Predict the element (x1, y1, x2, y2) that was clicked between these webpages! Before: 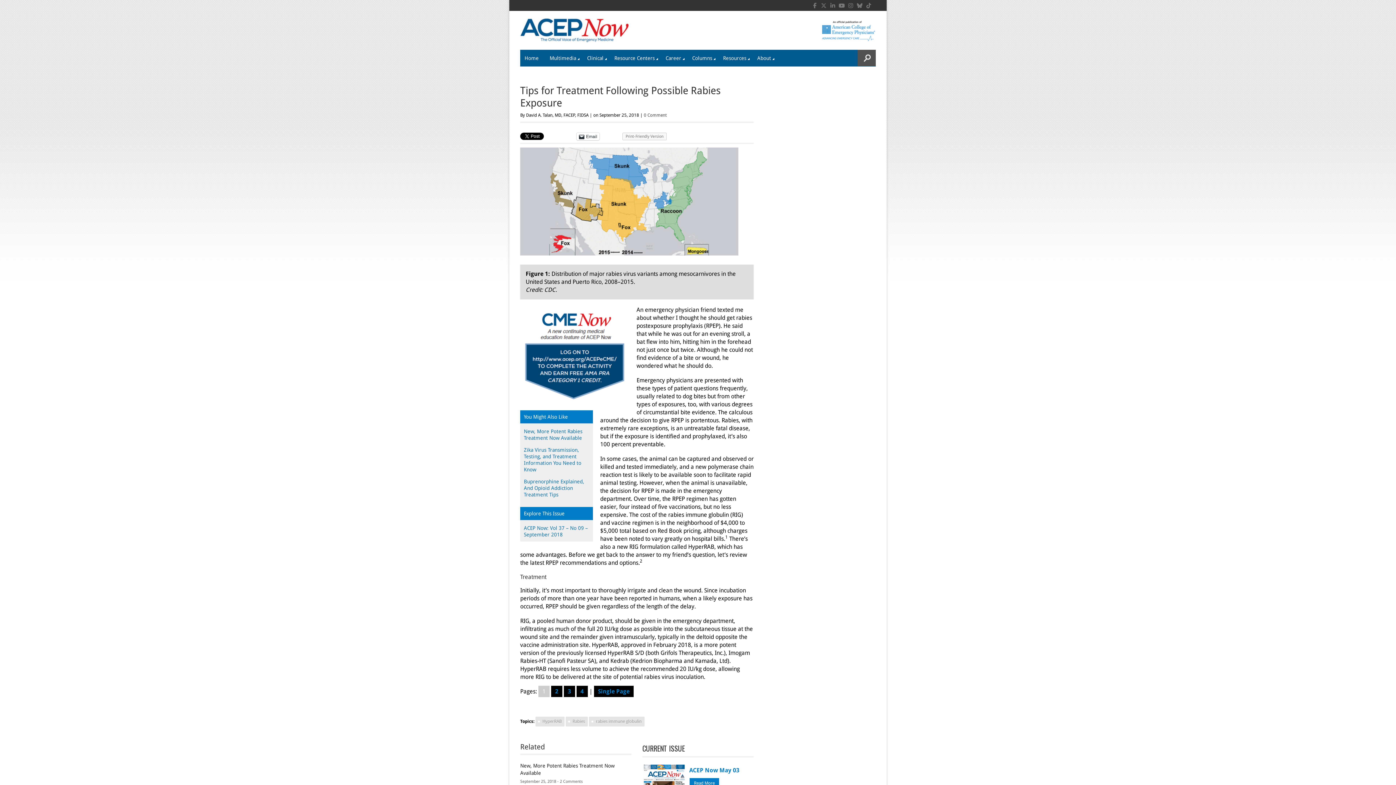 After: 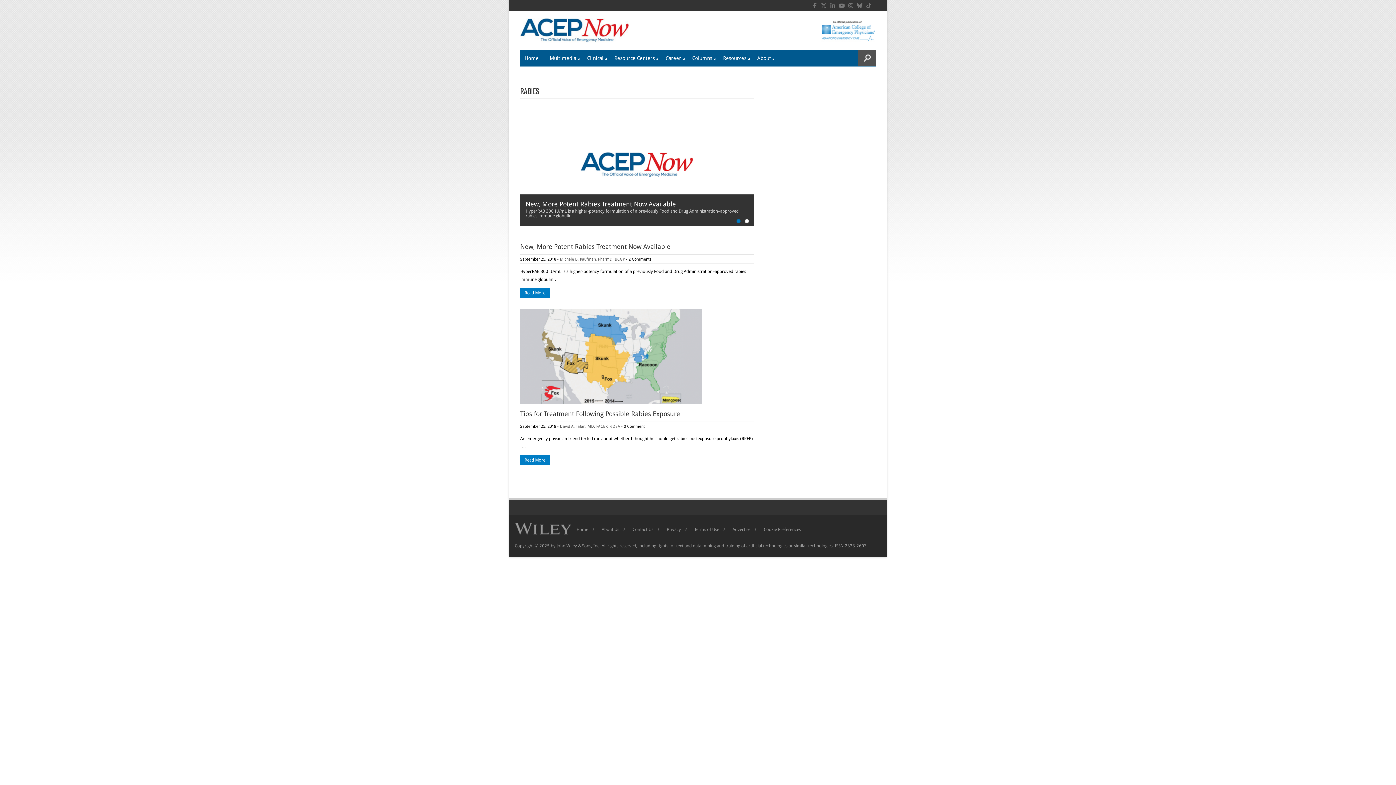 Action: bbox: (565, 717, 588, 726) label: Rabies